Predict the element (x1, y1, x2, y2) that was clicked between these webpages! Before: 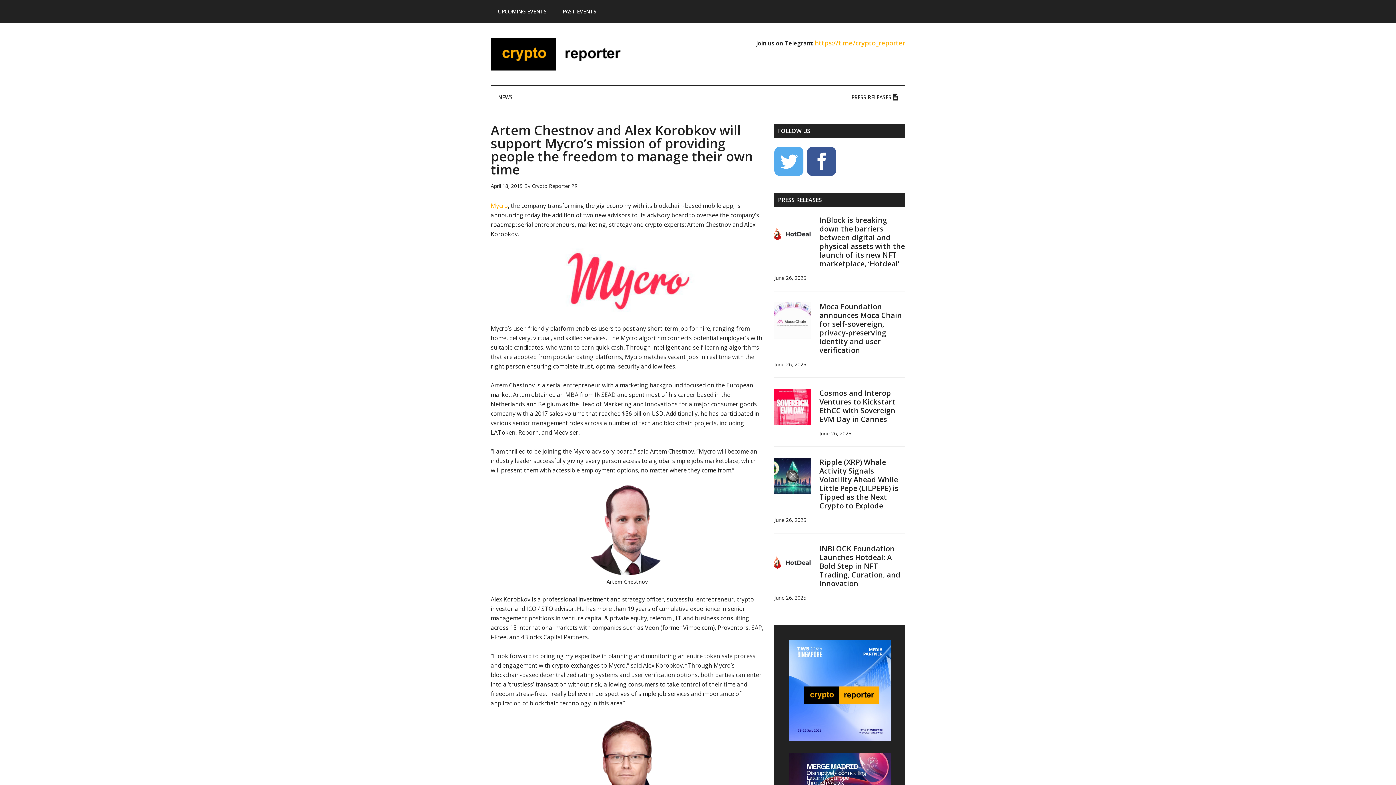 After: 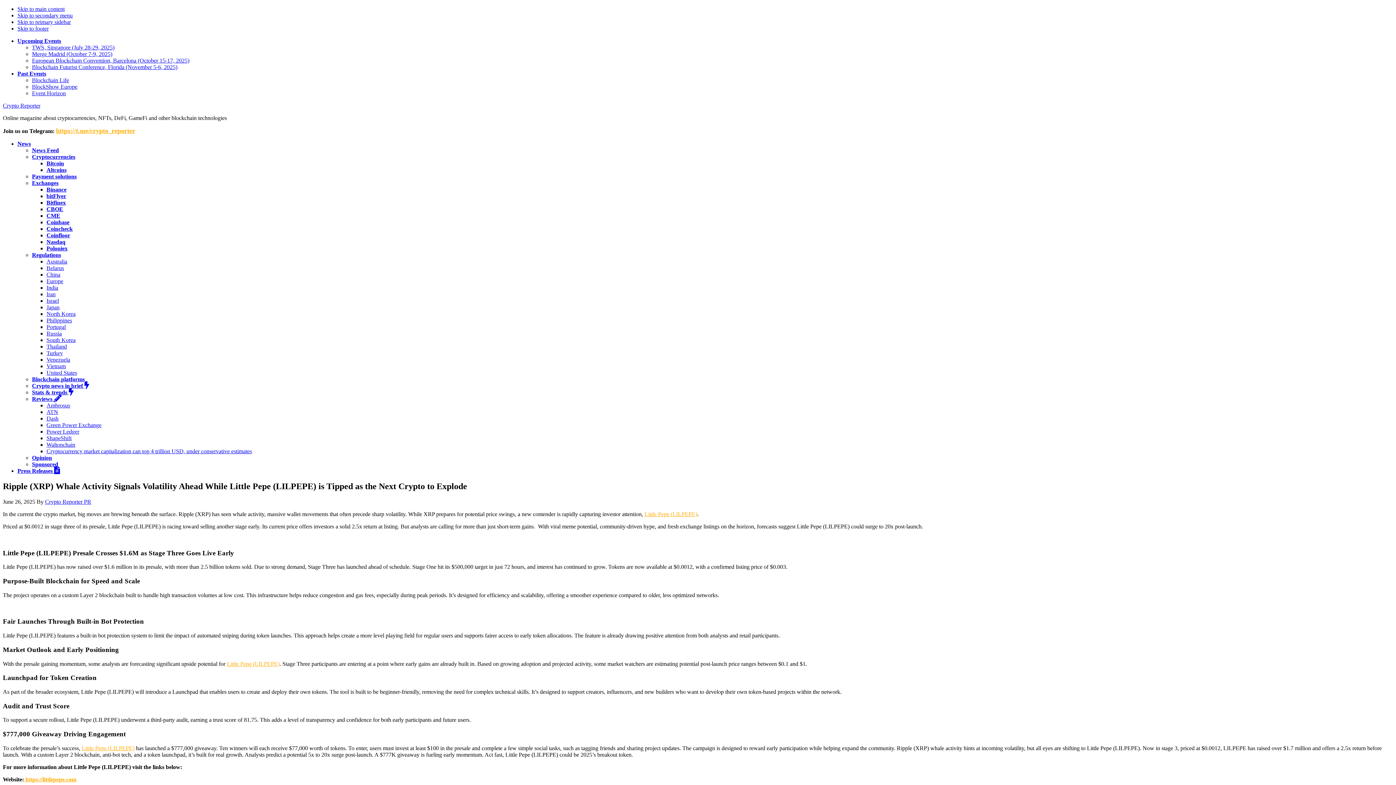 Action: label: Ripple (XRP) Whale Activity Signals Volatility Ahead While Little Pepe (LILPEPE) is Tipped as the Next Crypto to Explode bbox: (819, 457, 898, 510)